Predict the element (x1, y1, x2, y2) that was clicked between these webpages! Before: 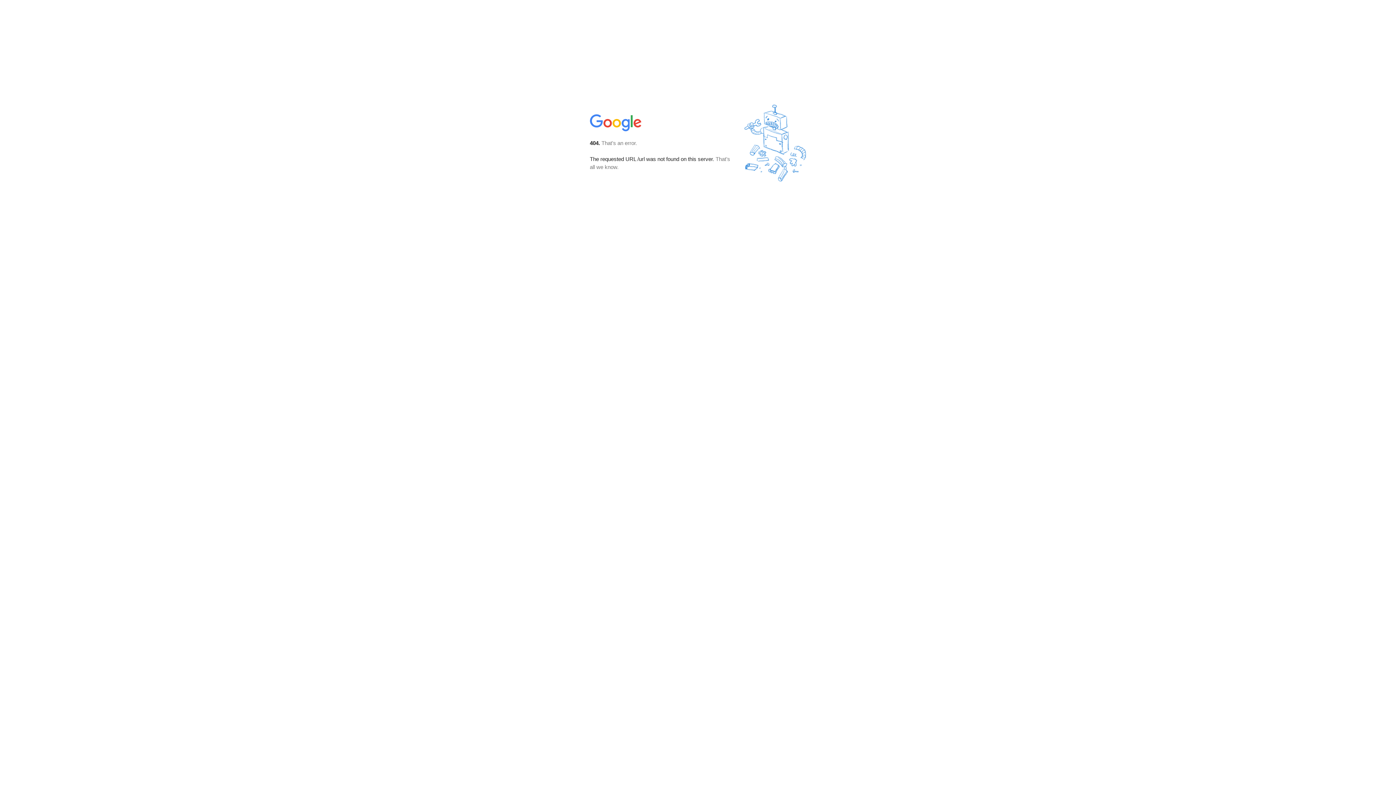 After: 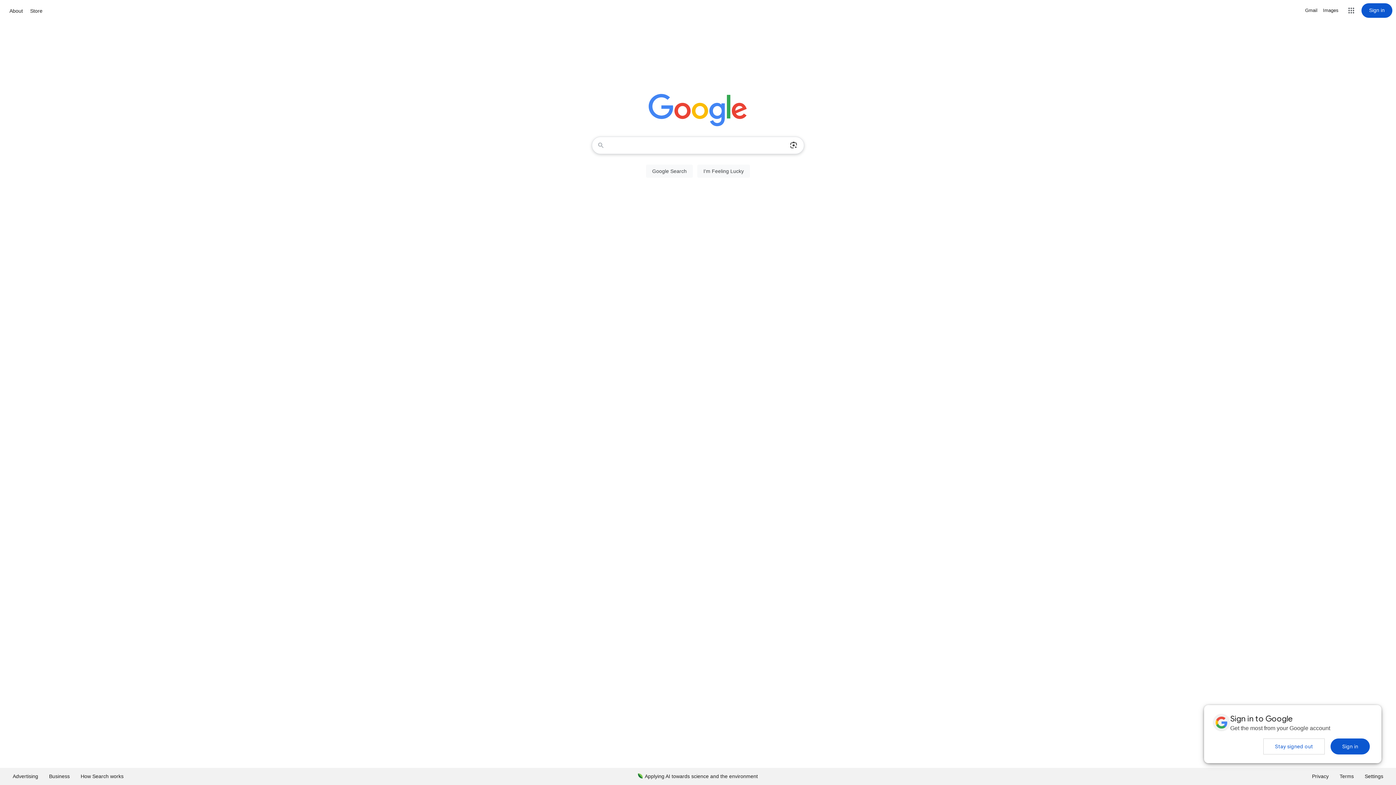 Action: bbox: (590, 127, 642, 134)